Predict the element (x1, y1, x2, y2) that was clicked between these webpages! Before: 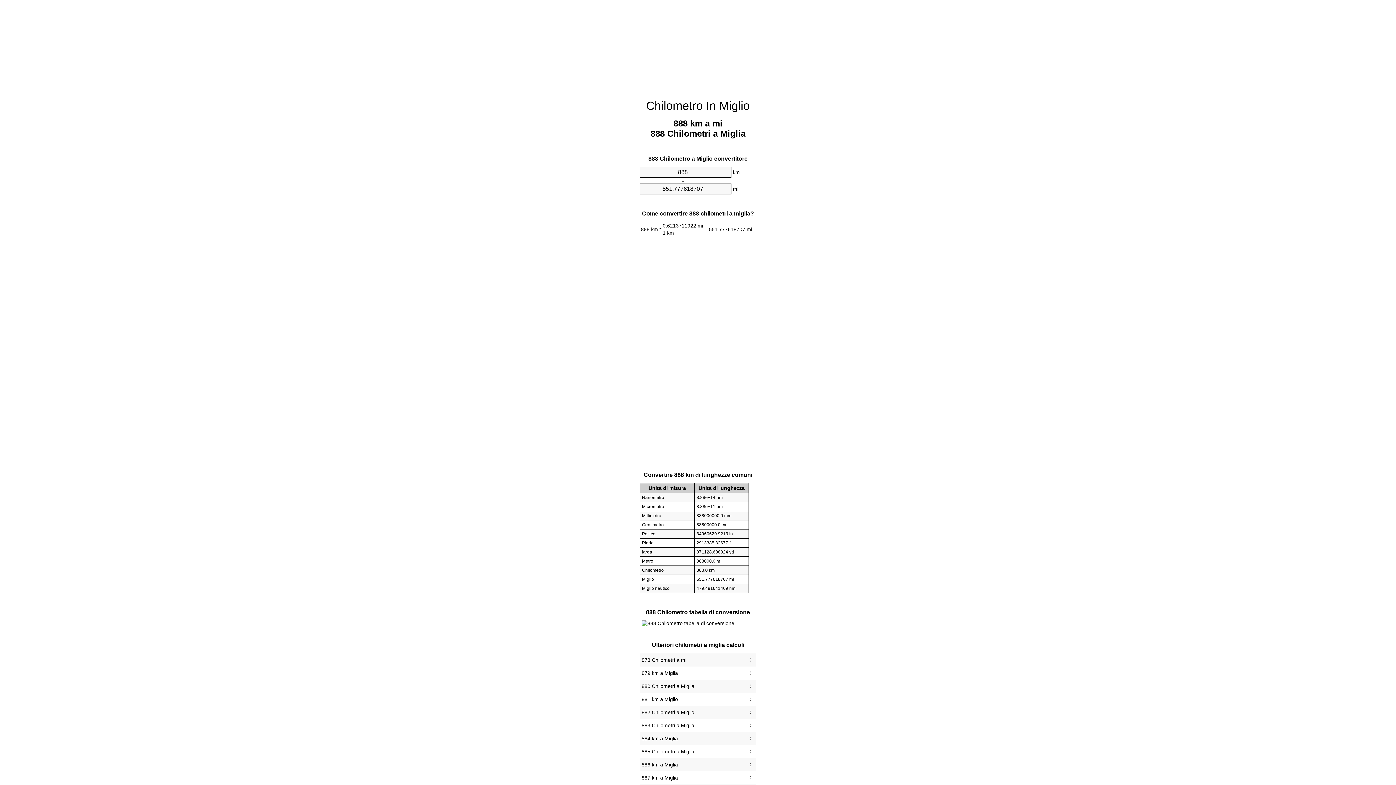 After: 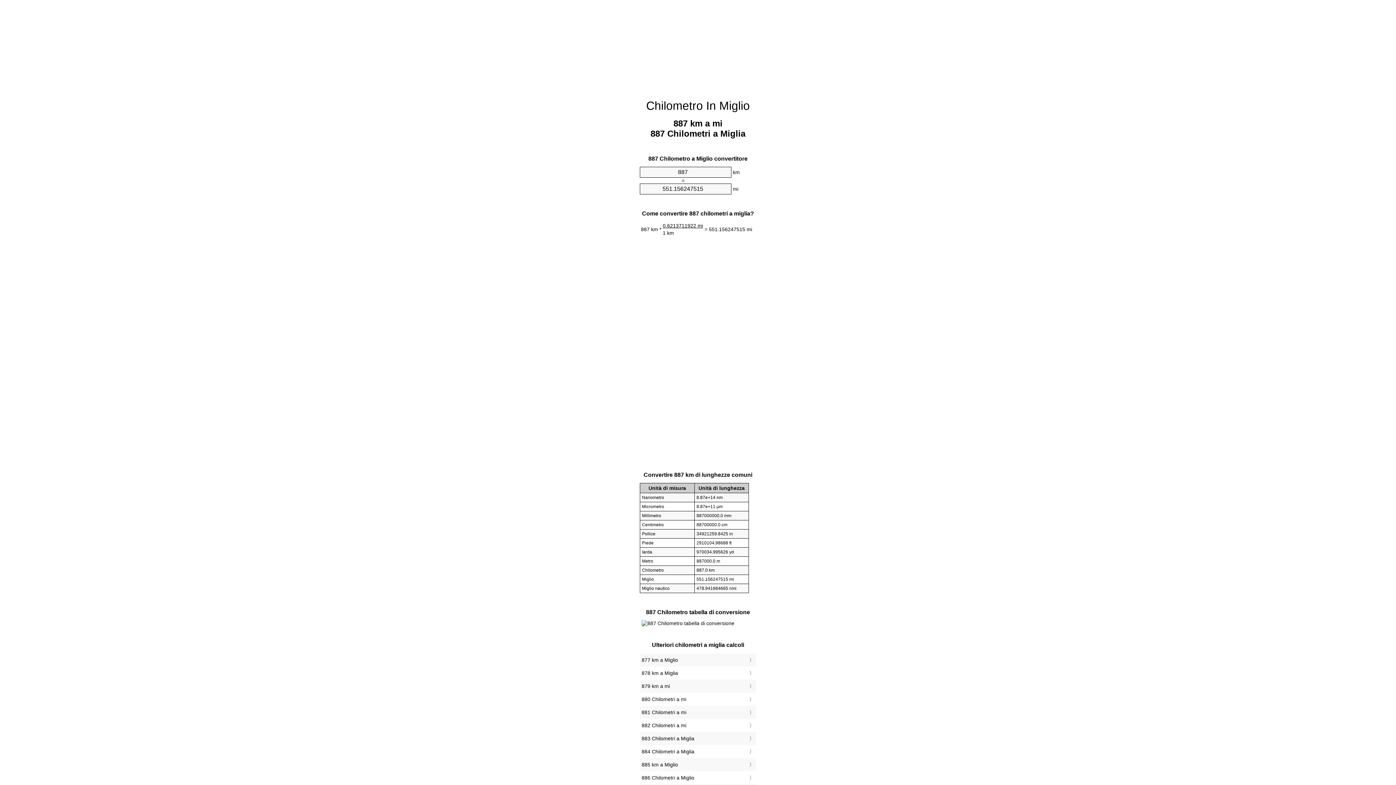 Action: bbox: (641, 773, 754, 783) label: 887 km a Miglia